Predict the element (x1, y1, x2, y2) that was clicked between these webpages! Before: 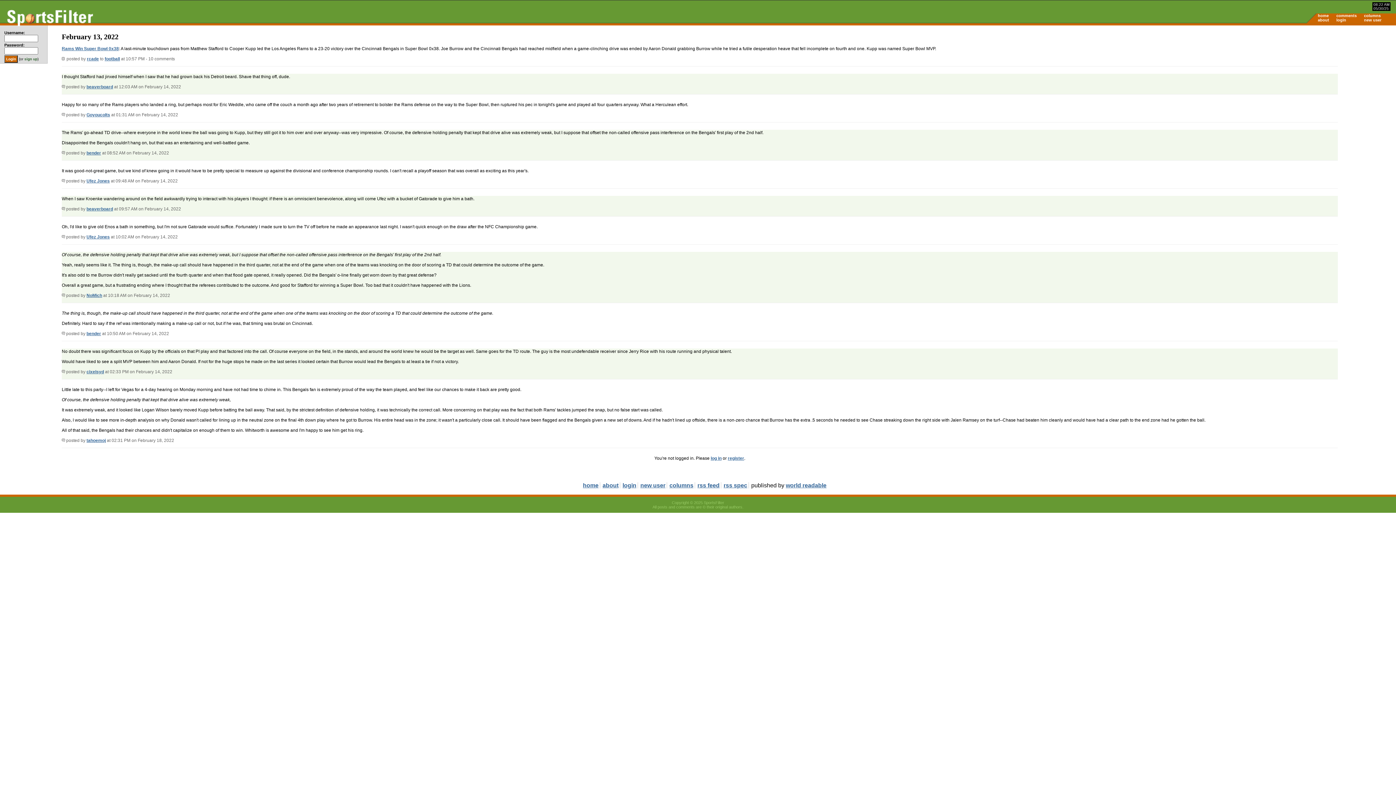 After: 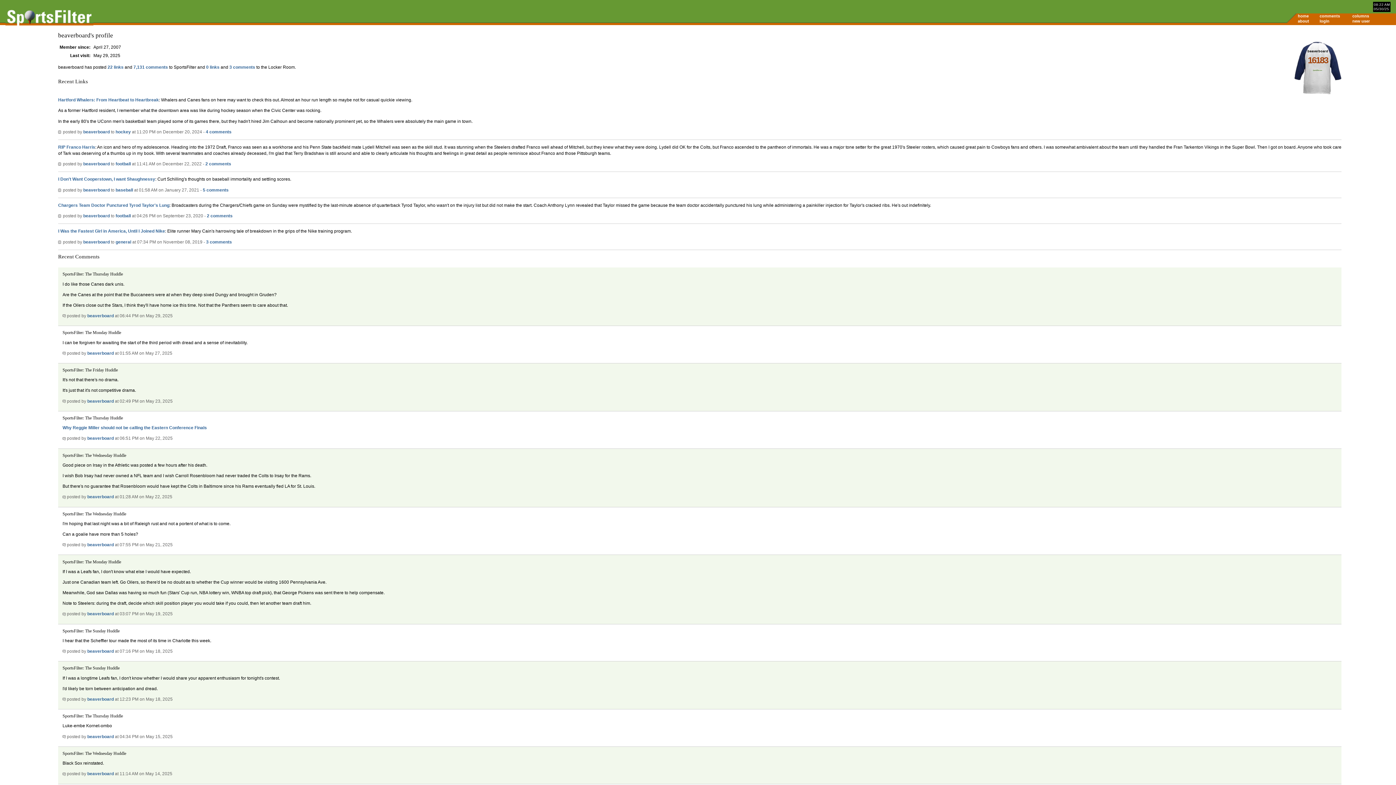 Action: label: beaverboard bbox: (86, 206, 113, 211)